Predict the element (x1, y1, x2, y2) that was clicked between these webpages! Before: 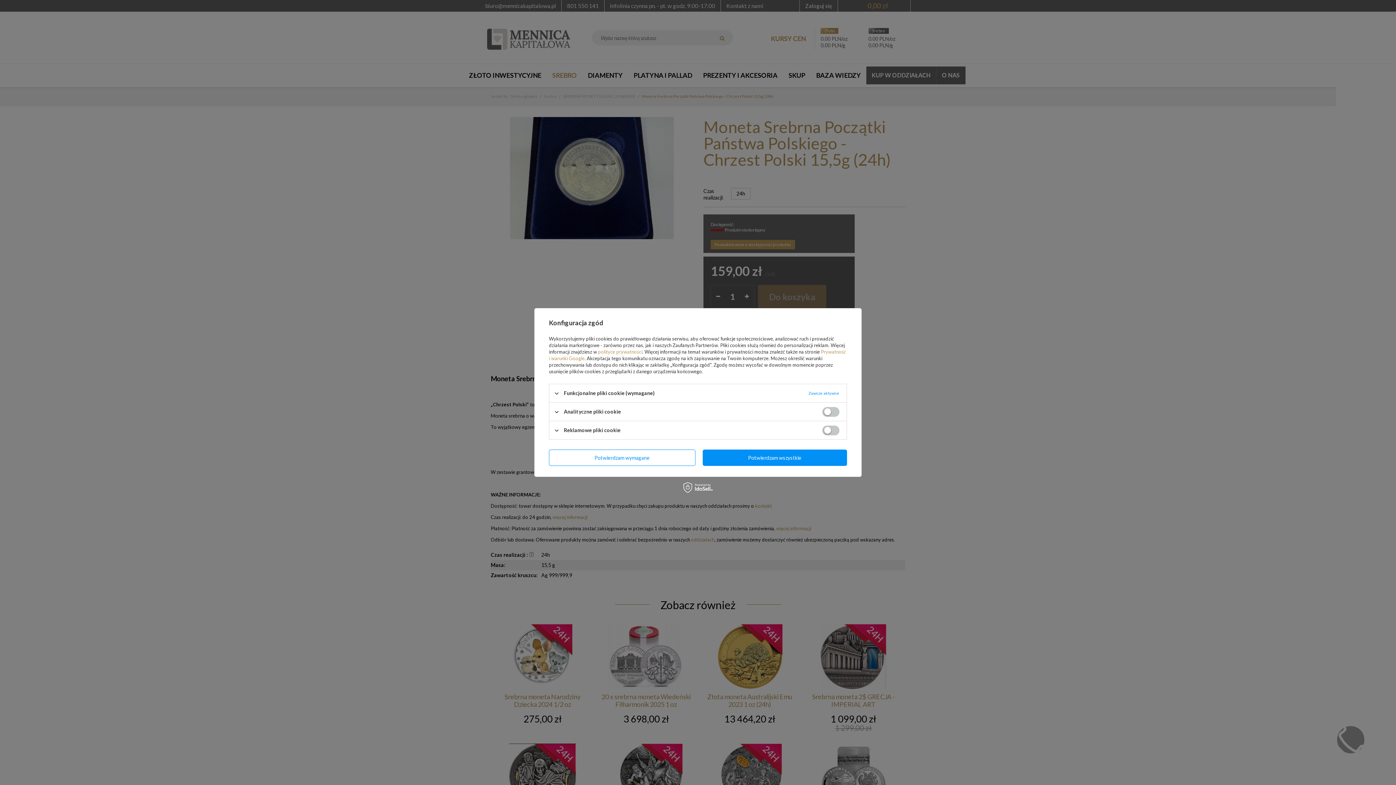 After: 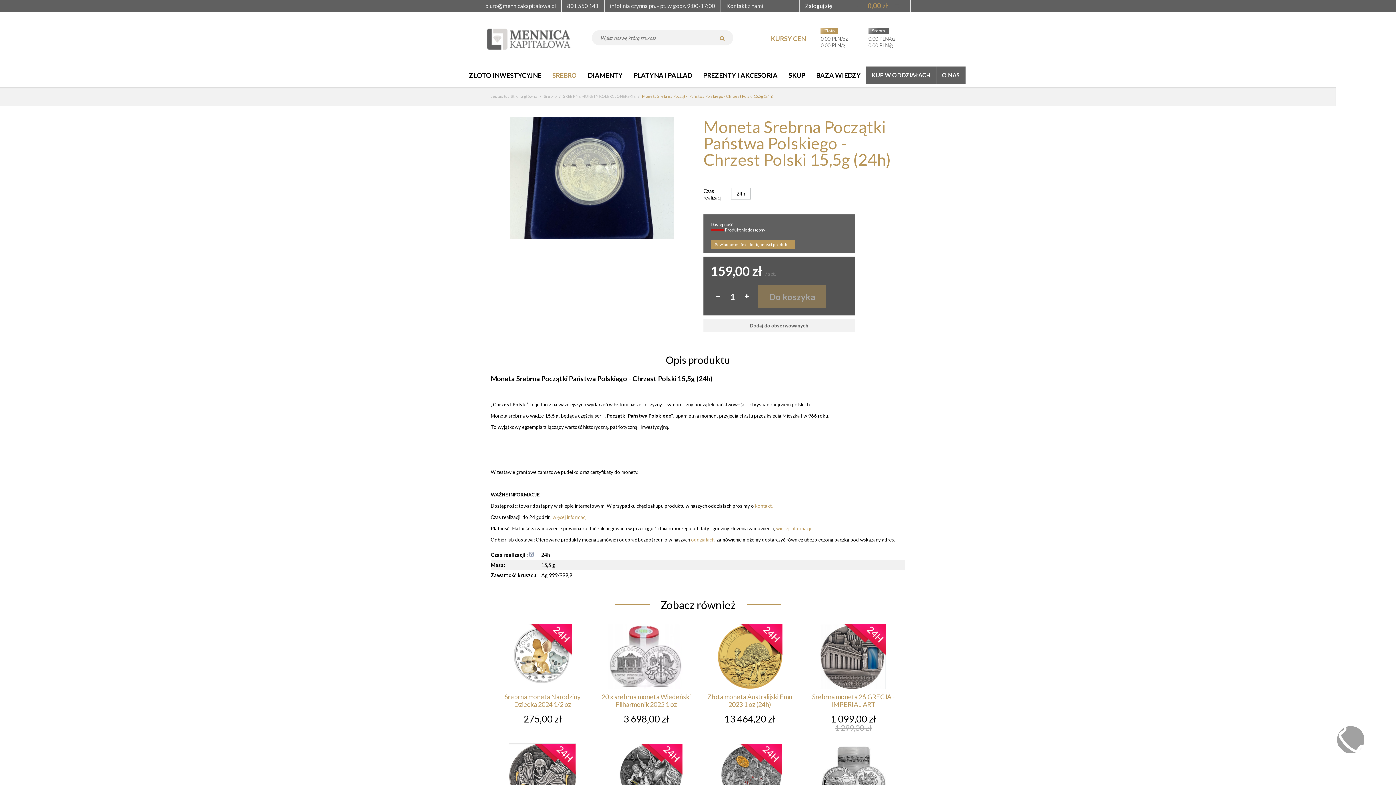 Action: bbox: (549, 449, 695, 466) label: Potwierdzam wymagane